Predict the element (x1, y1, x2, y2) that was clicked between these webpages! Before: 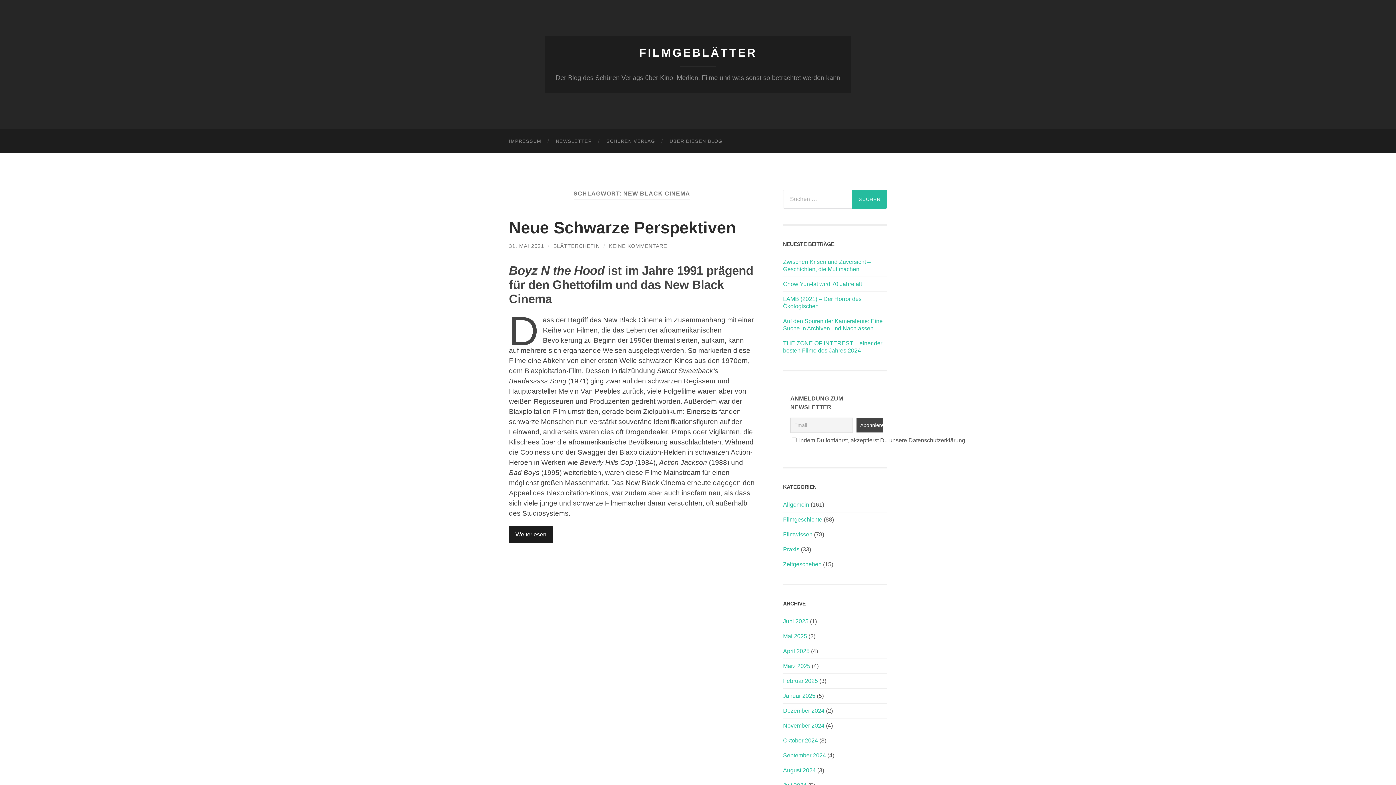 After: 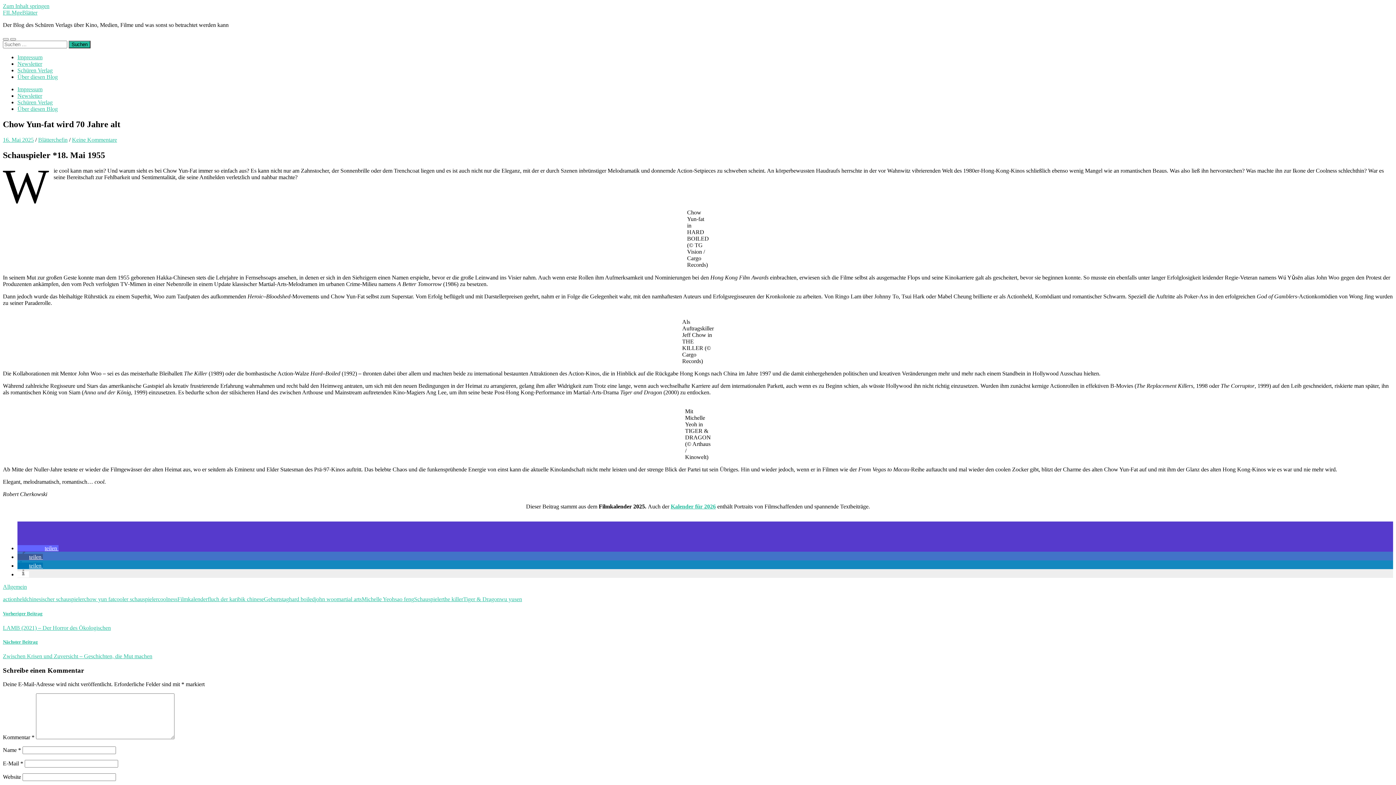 Action: label: Chow Yun-fat wird 70 Jahre alt bbox: (783, 280, 887, 287)